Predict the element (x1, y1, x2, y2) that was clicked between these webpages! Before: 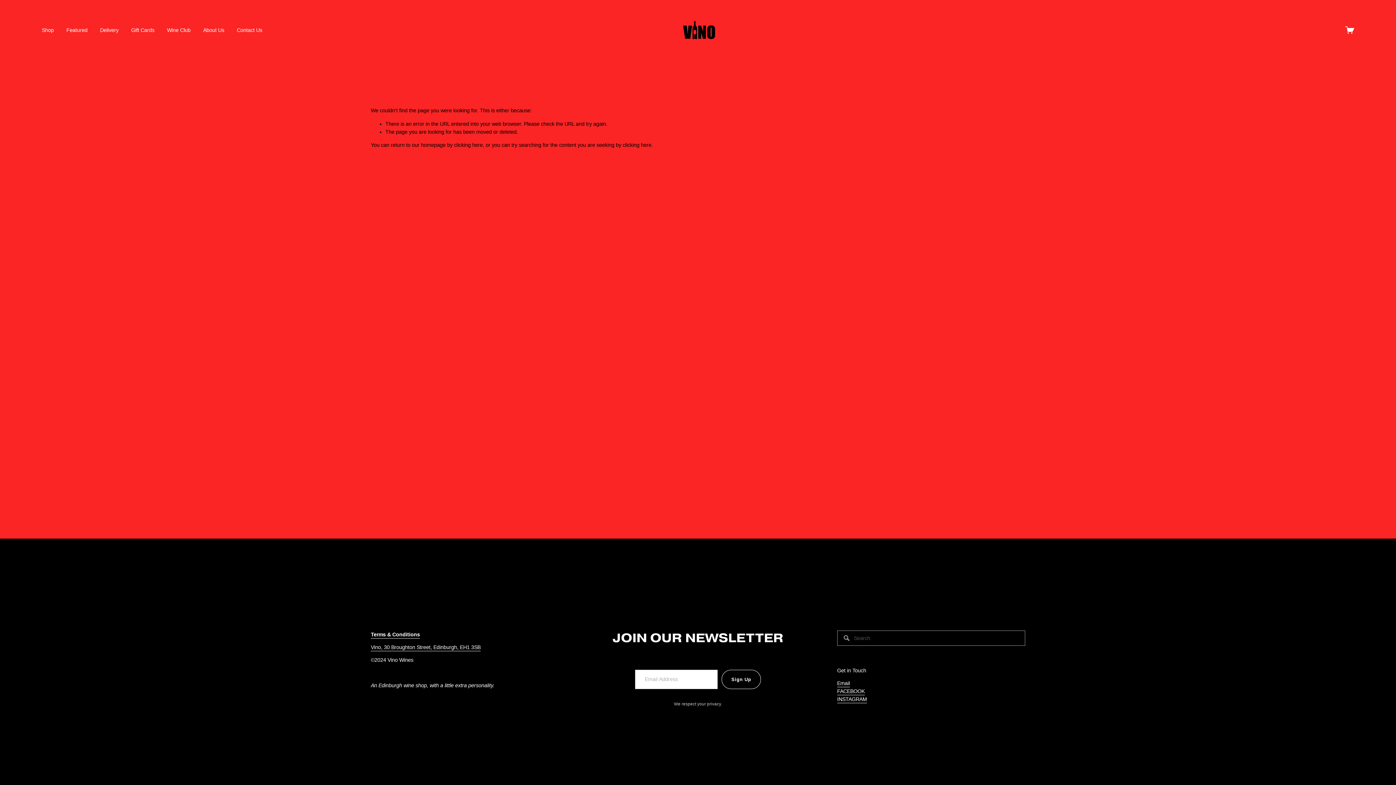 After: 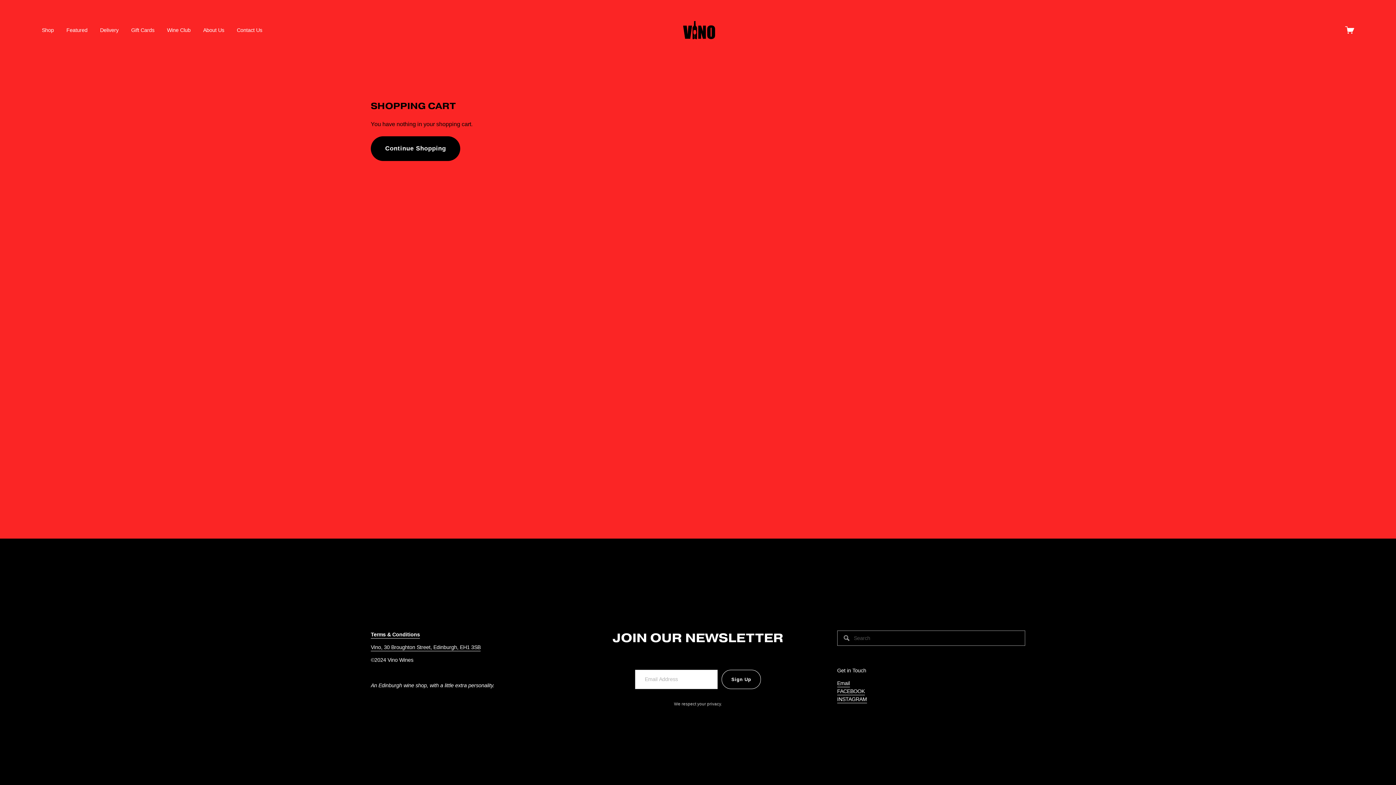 Action: label: 0 items in cart bbox: (1345, 25, 1354, 34)